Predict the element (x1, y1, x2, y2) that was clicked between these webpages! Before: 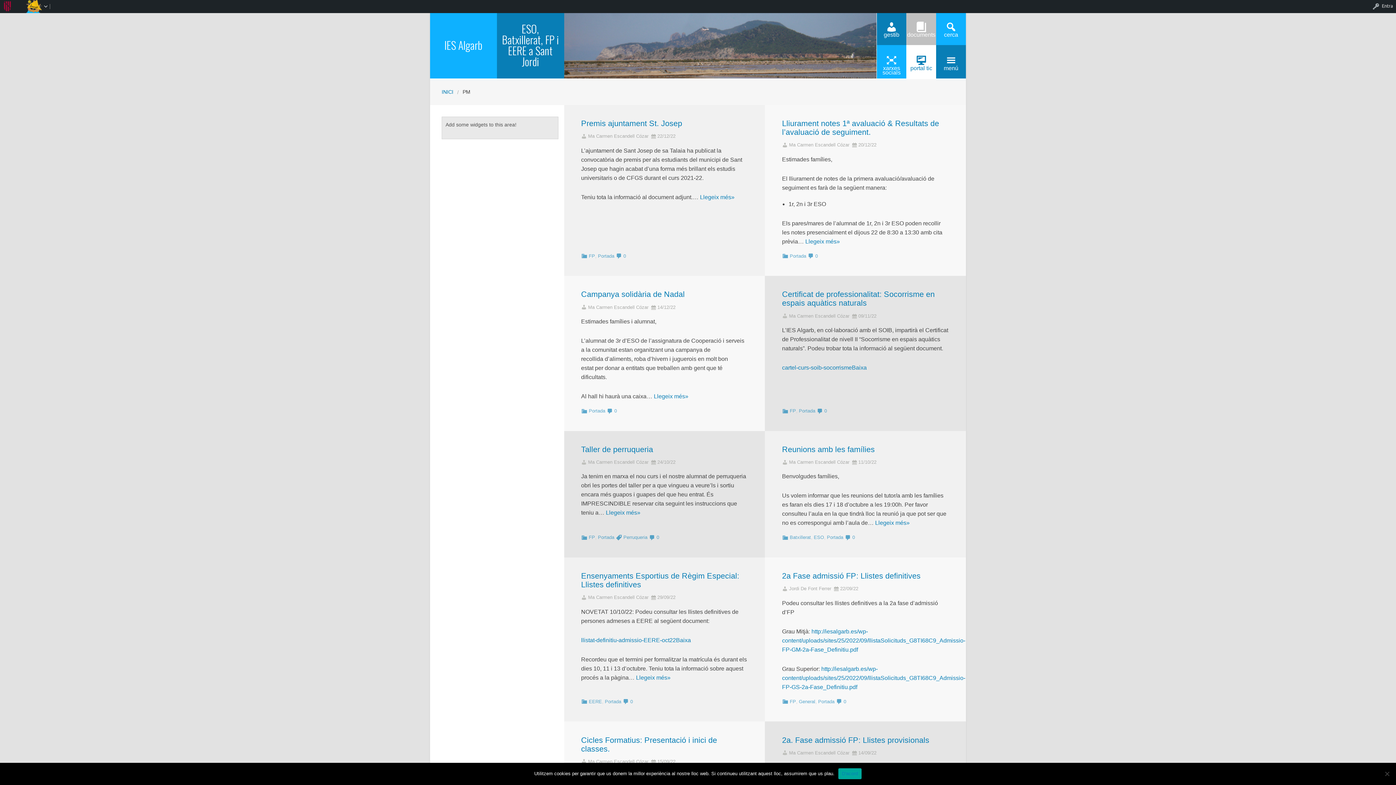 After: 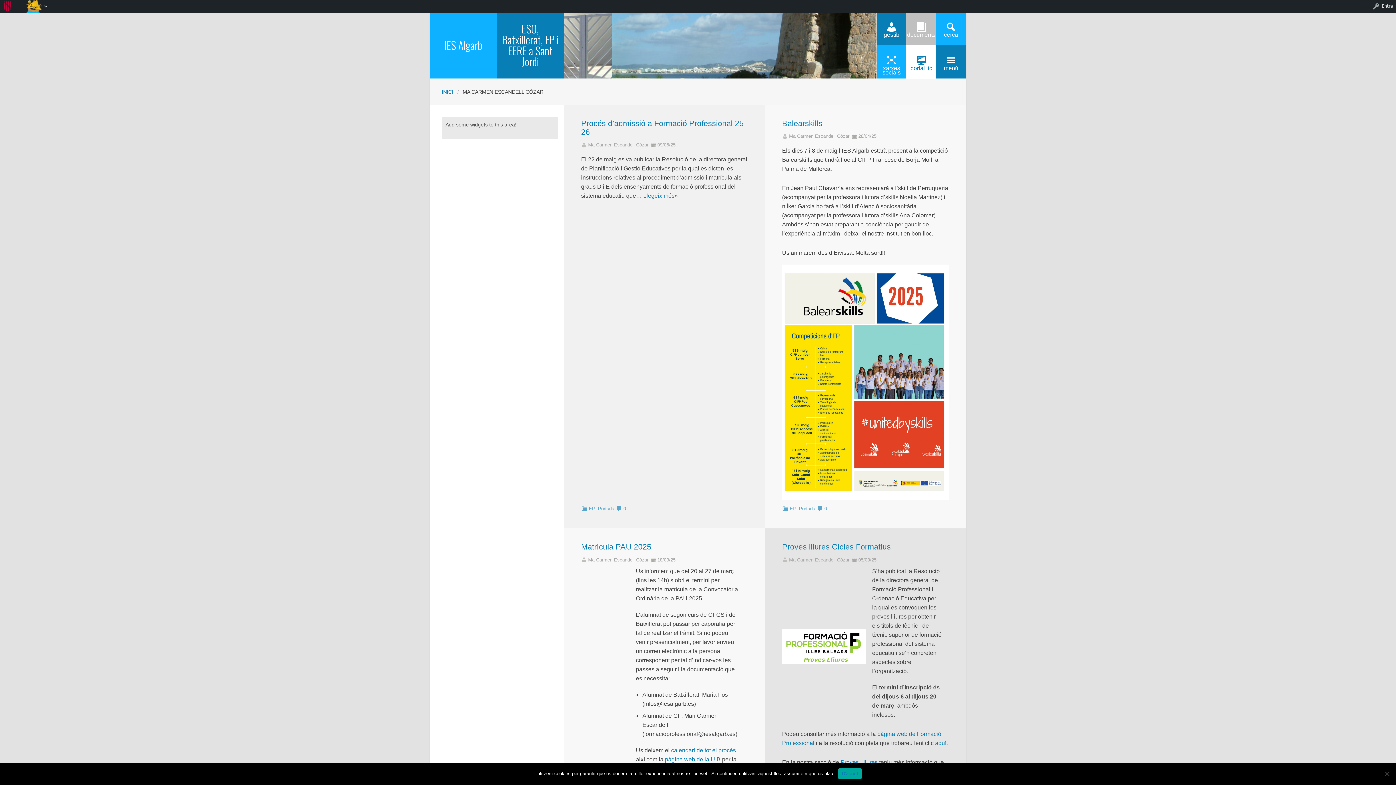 Action: label: Ma Carmen Escandell Cózar bbox: (588, 595, 648, 600)